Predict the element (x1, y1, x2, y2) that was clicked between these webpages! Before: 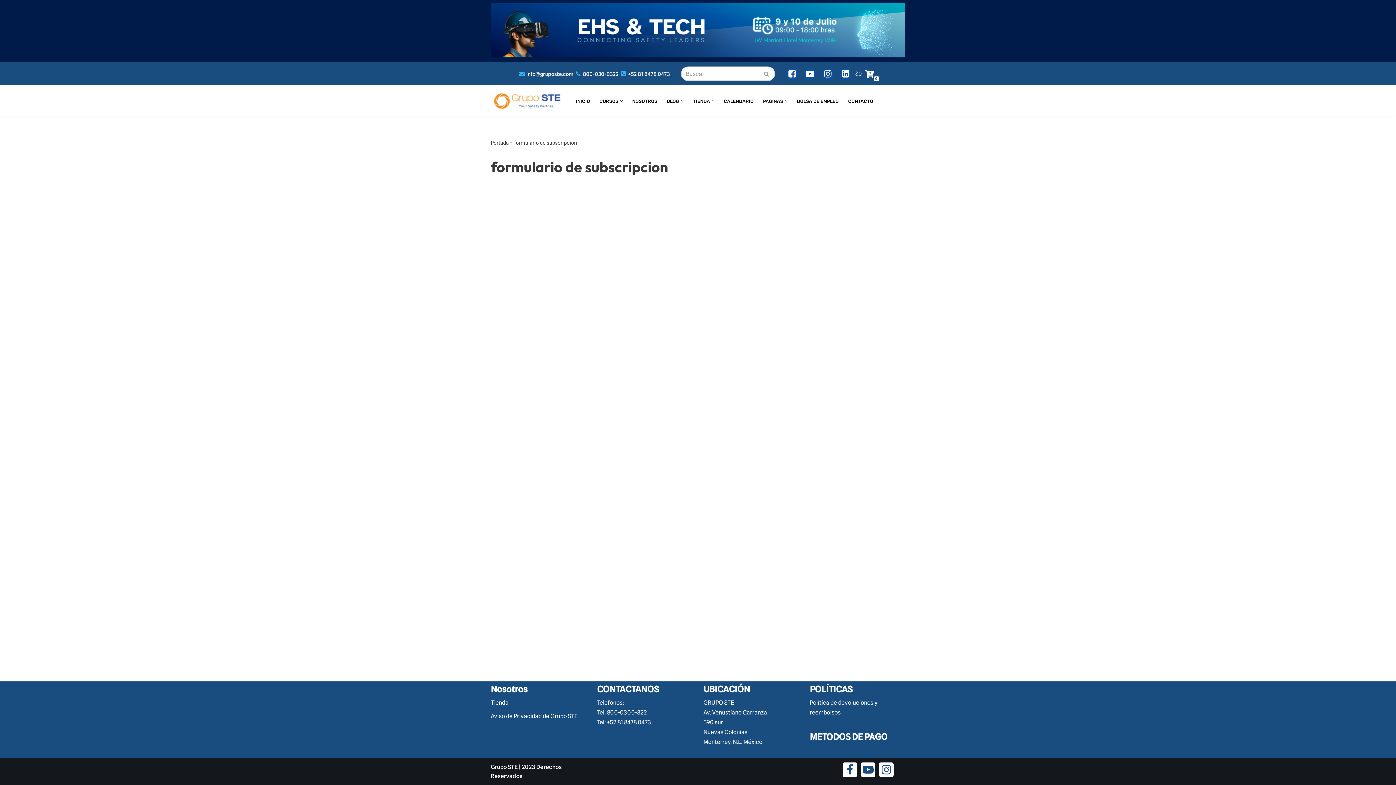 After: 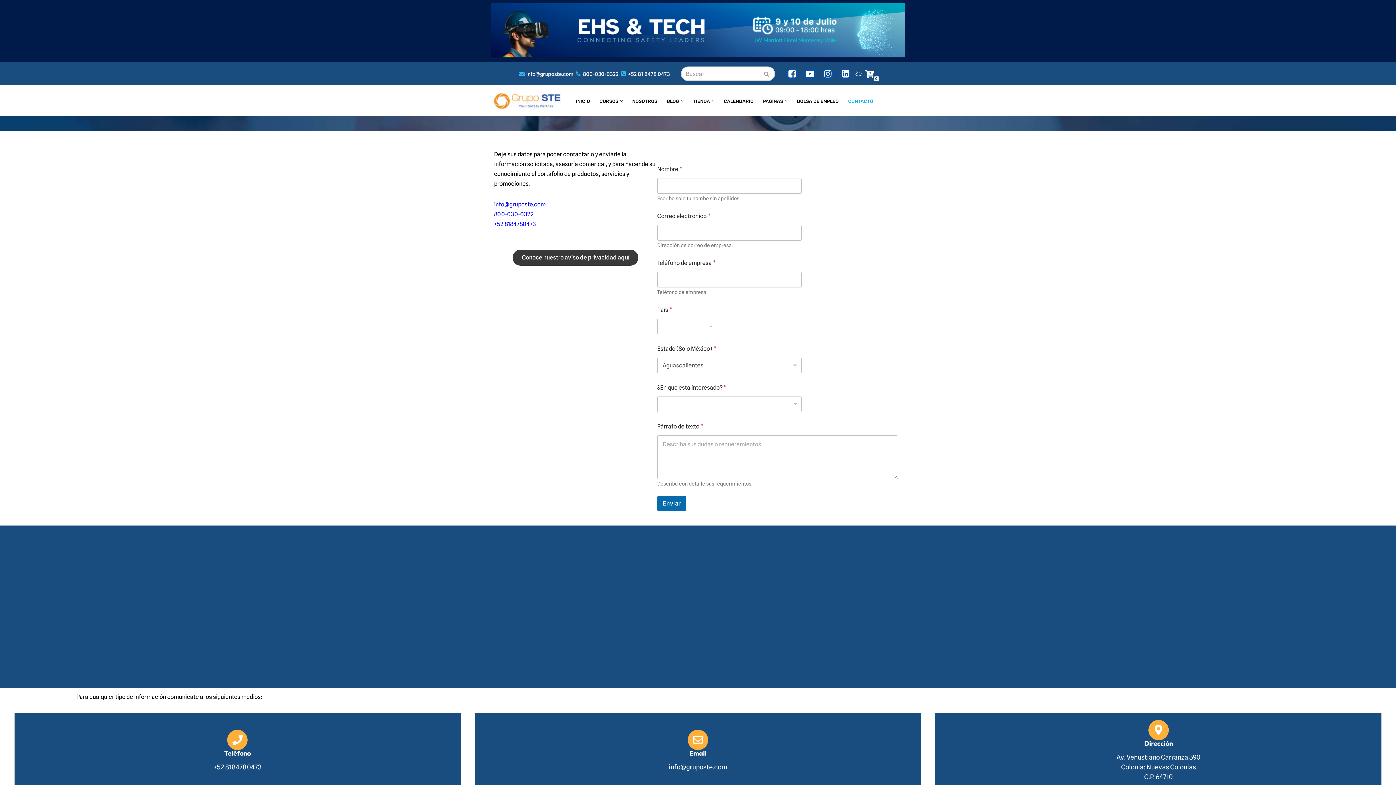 Action: bbox: (848, 95, 873, 106) label: CONTACTO